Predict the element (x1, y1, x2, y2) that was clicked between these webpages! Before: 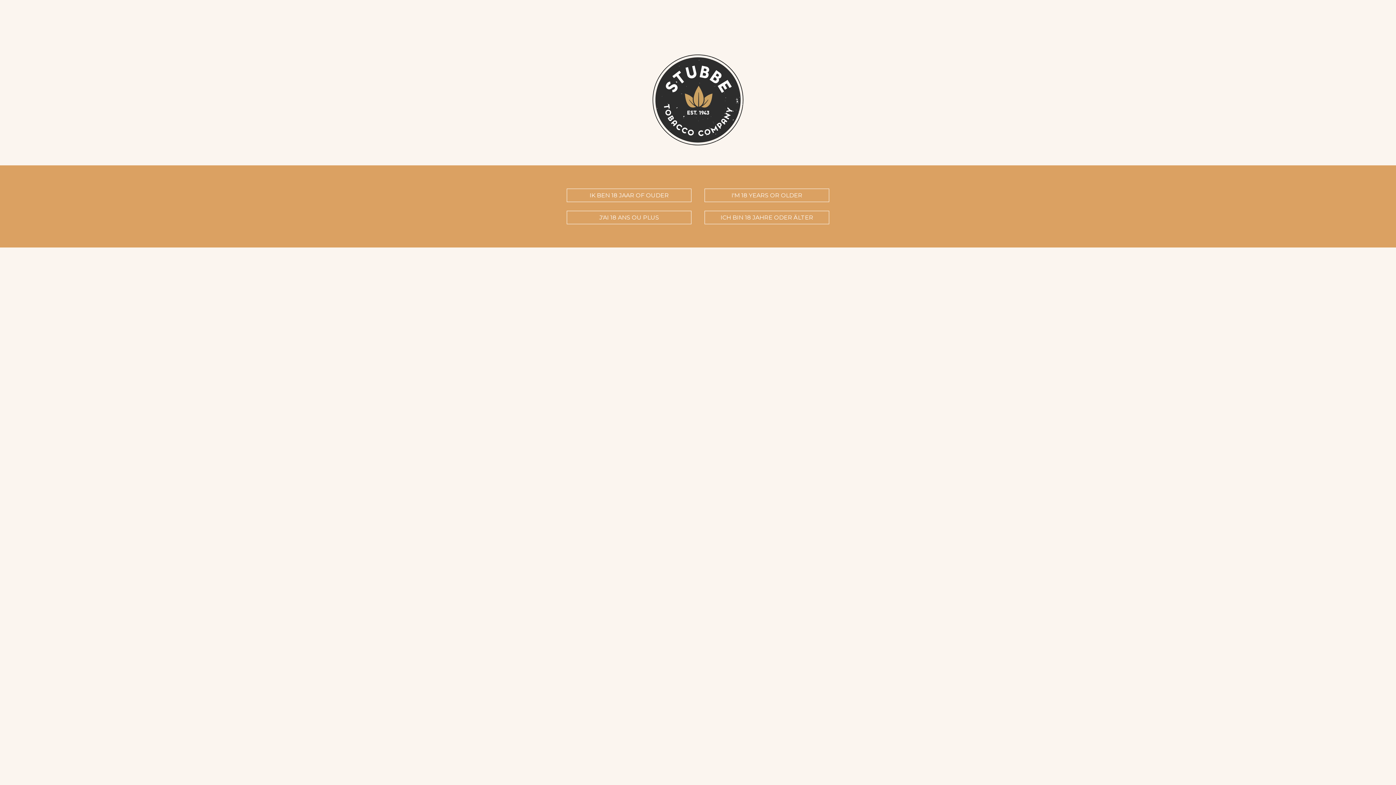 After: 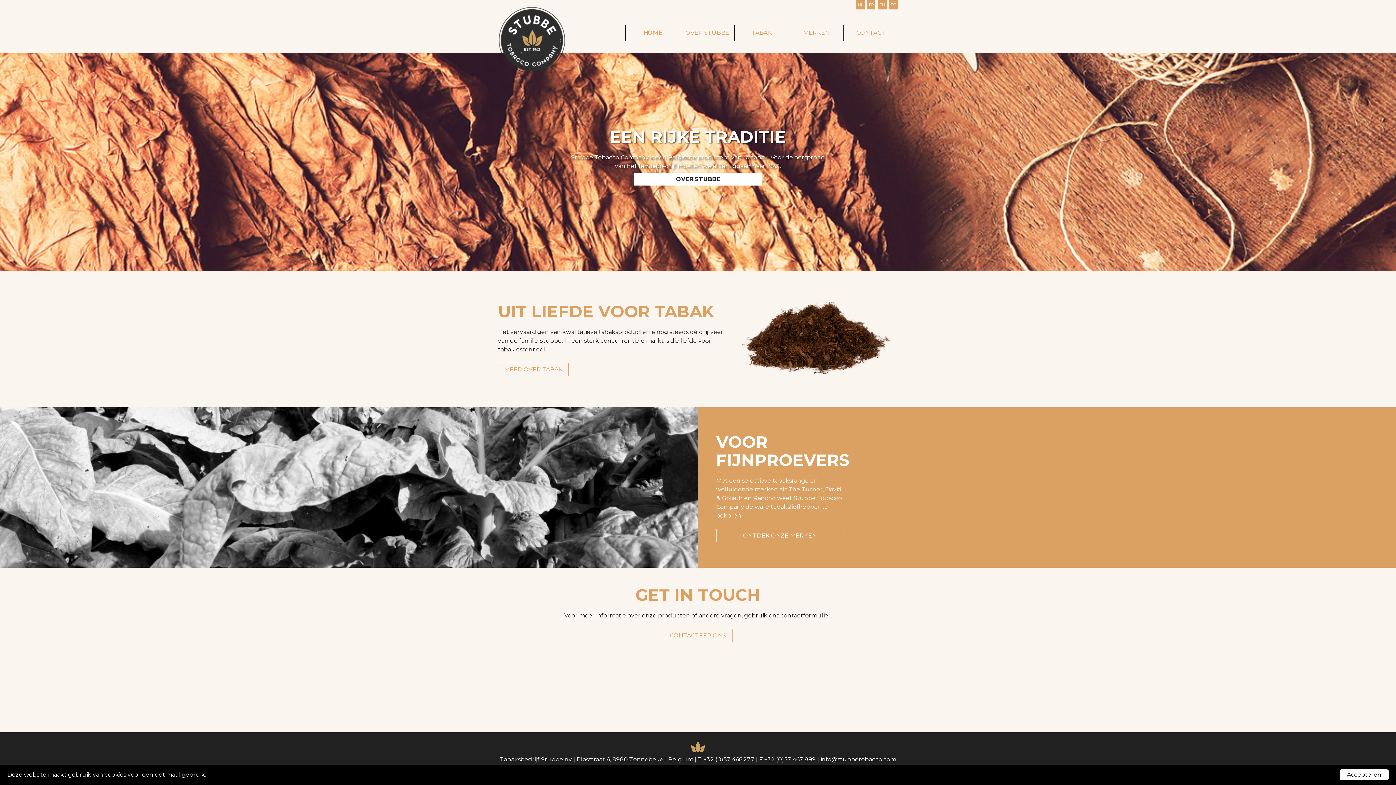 Action: bbox: (567, 188, 691, 202) label: IK BEN 18 JAAR OF OUDER